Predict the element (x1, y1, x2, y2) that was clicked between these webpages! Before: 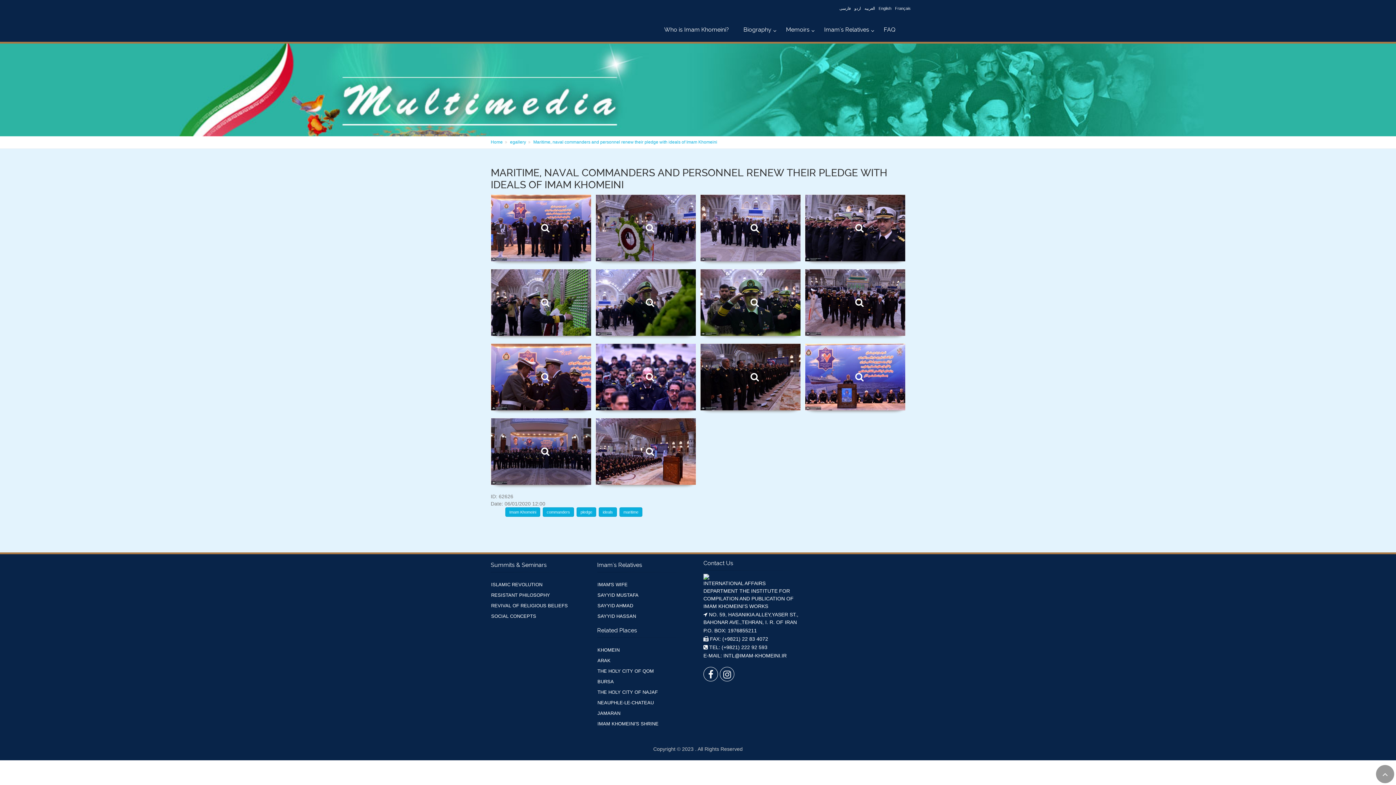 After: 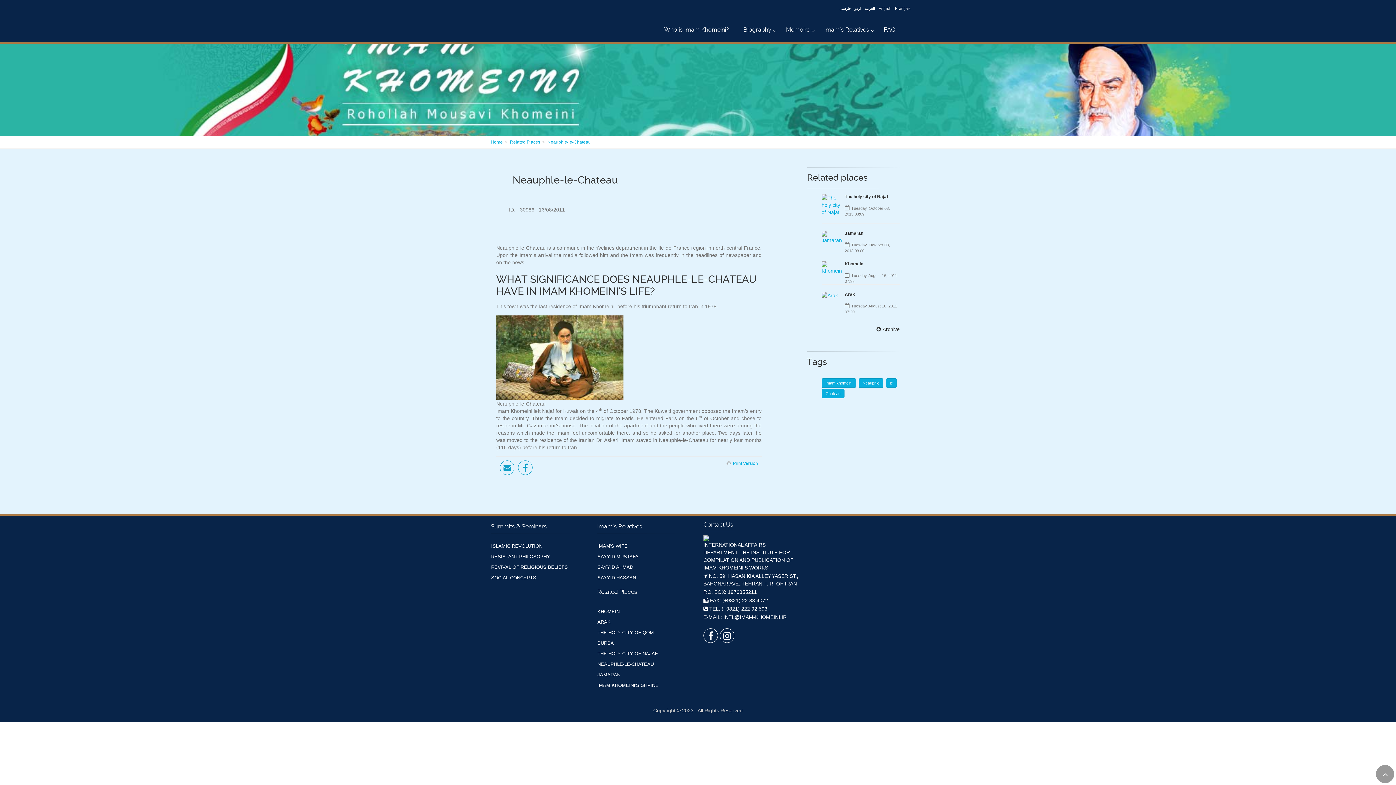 Action: label: NEAUPHLE-LE-CHATEAU bbox: (597, 697, 659, 708)